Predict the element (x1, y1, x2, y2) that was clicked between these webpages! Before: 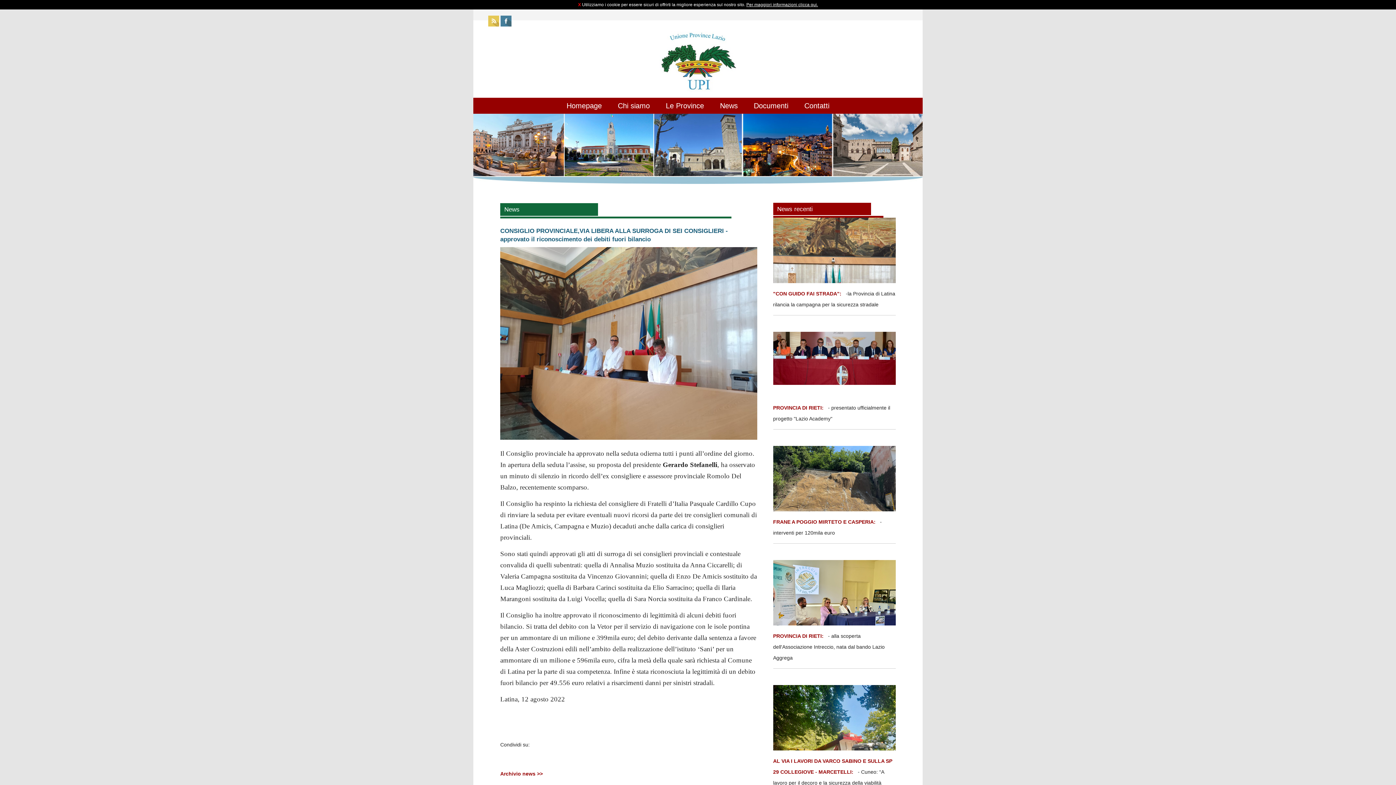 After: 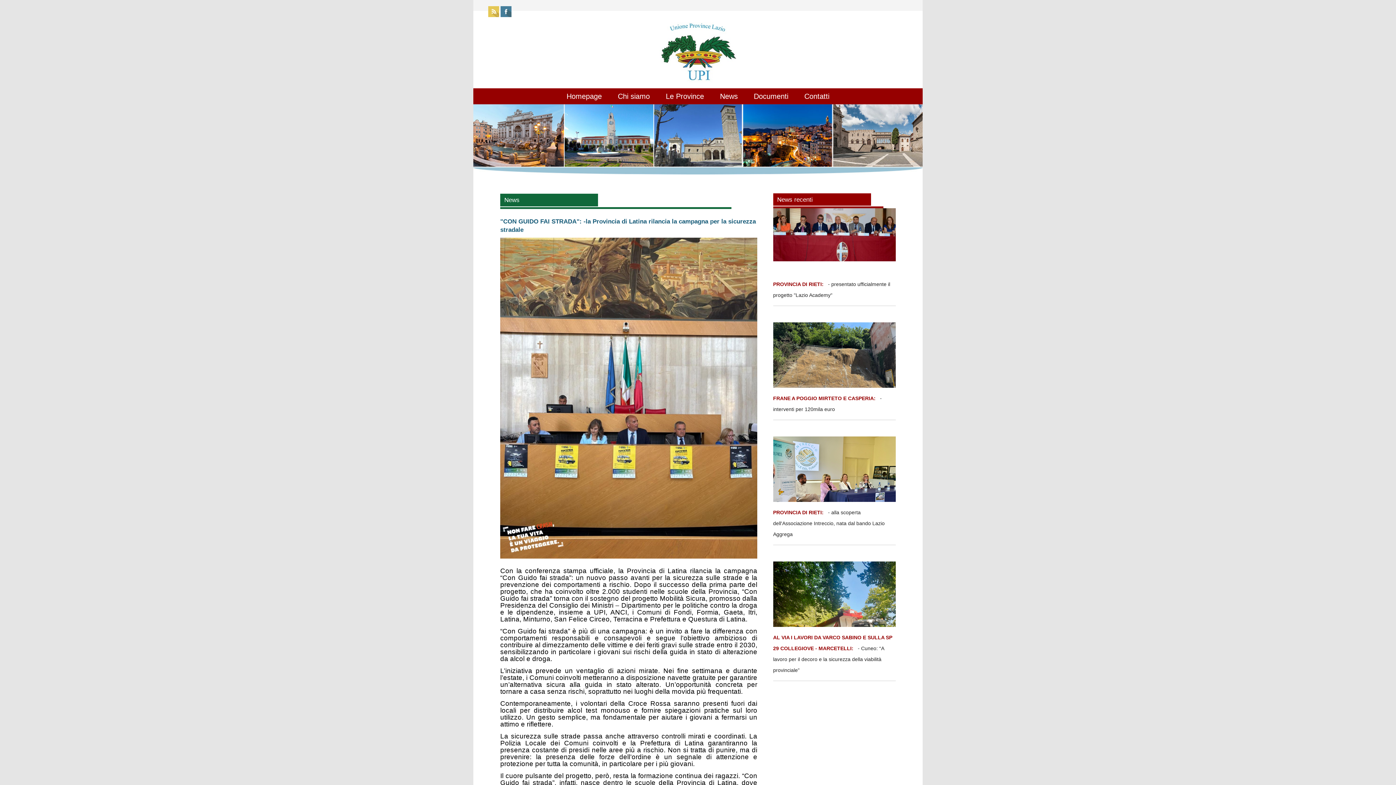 Action: bbox: (773, 291, 841, 296) label: "CON GUIDO FAI STRADA":